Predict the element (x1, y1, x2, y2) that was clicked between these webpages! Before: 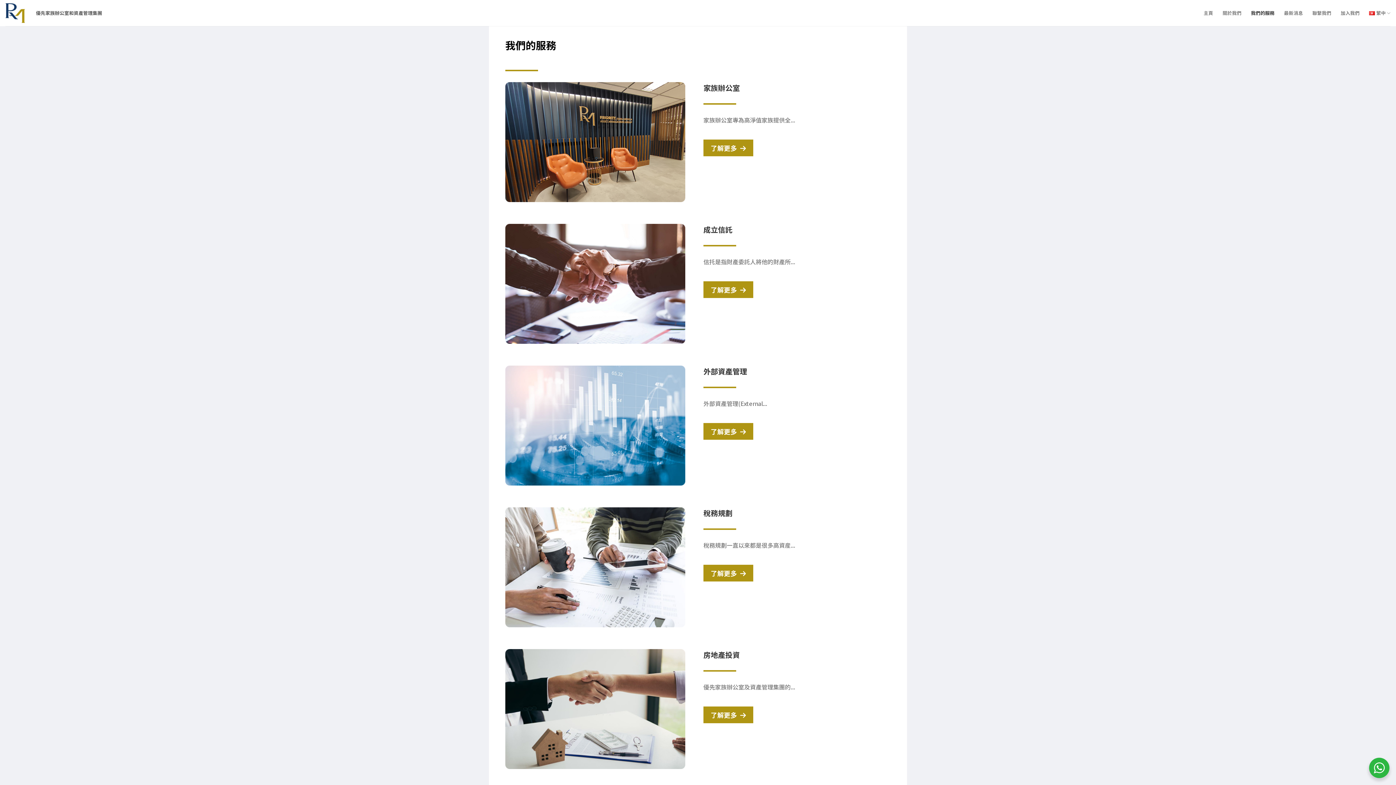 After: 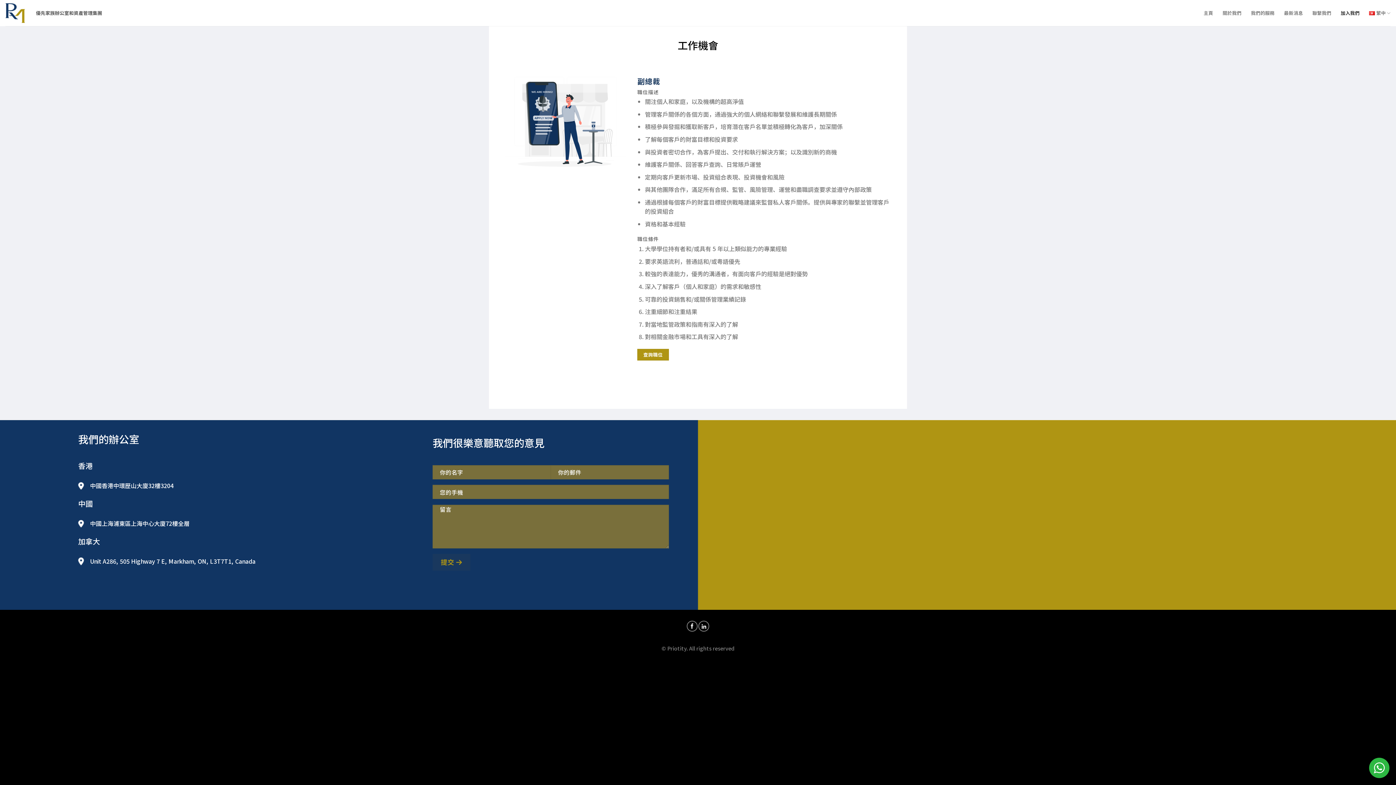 Action: bbox: (1341, 5, 1359, 20) label: 加入我們